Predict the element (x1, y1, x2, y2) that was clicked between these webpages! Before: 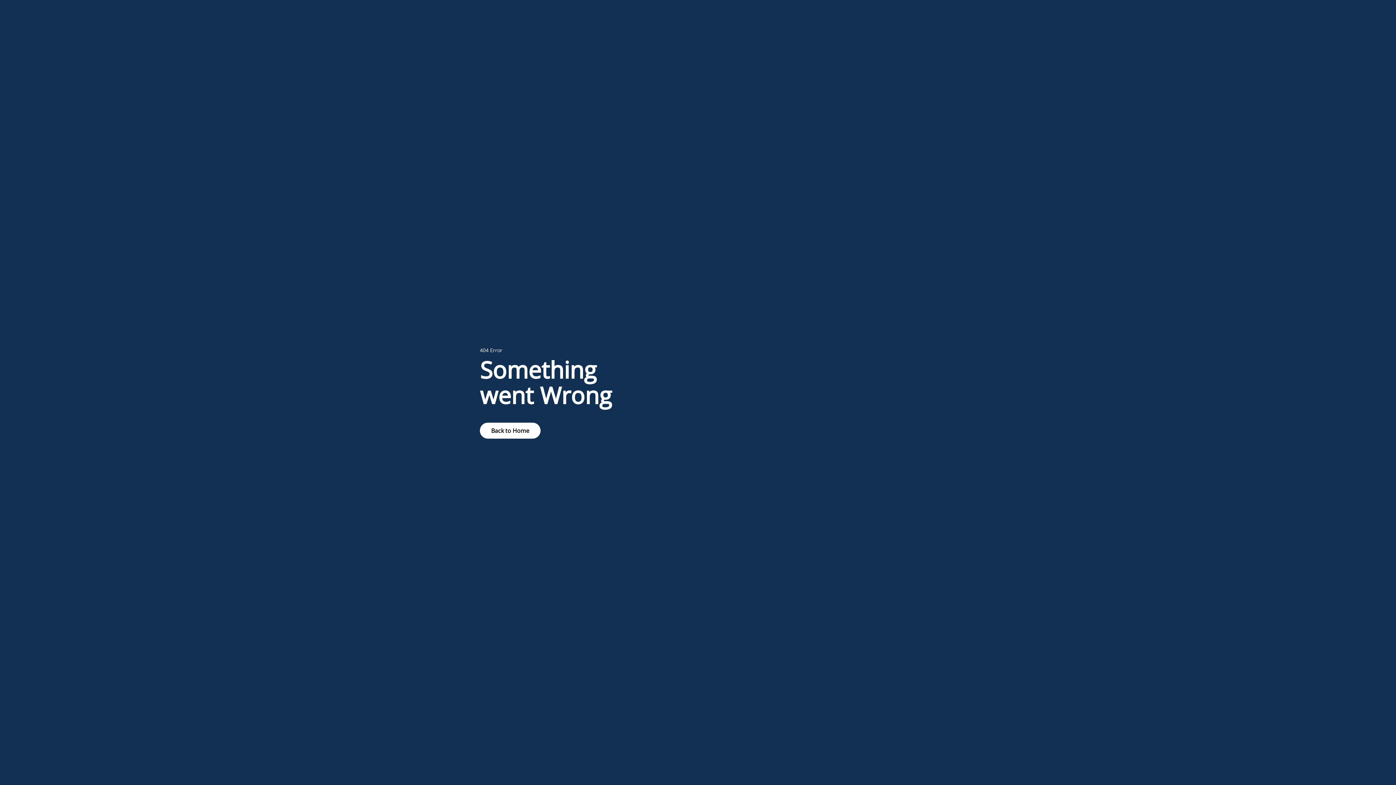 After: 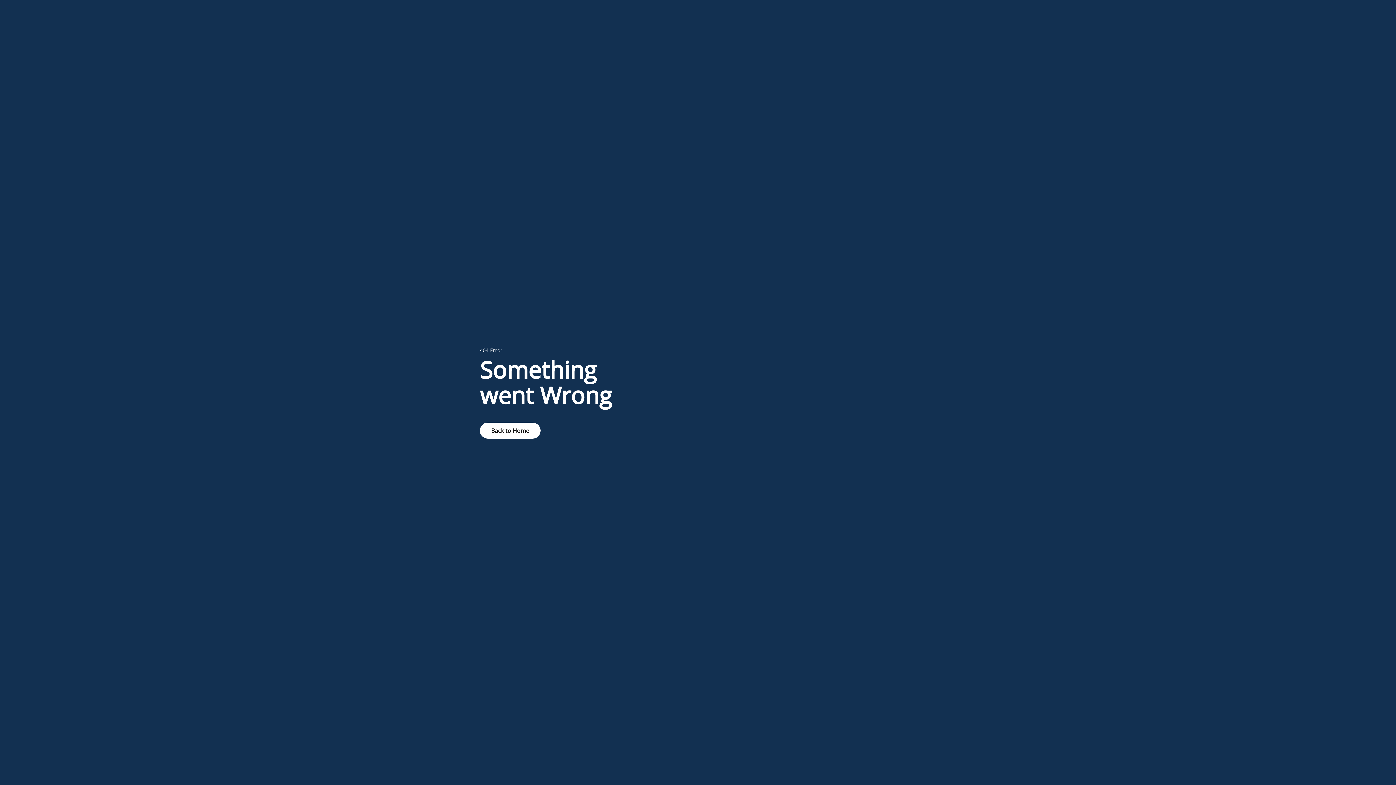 Action: label: Back to Home bbox: (480, 422, 540, 438)